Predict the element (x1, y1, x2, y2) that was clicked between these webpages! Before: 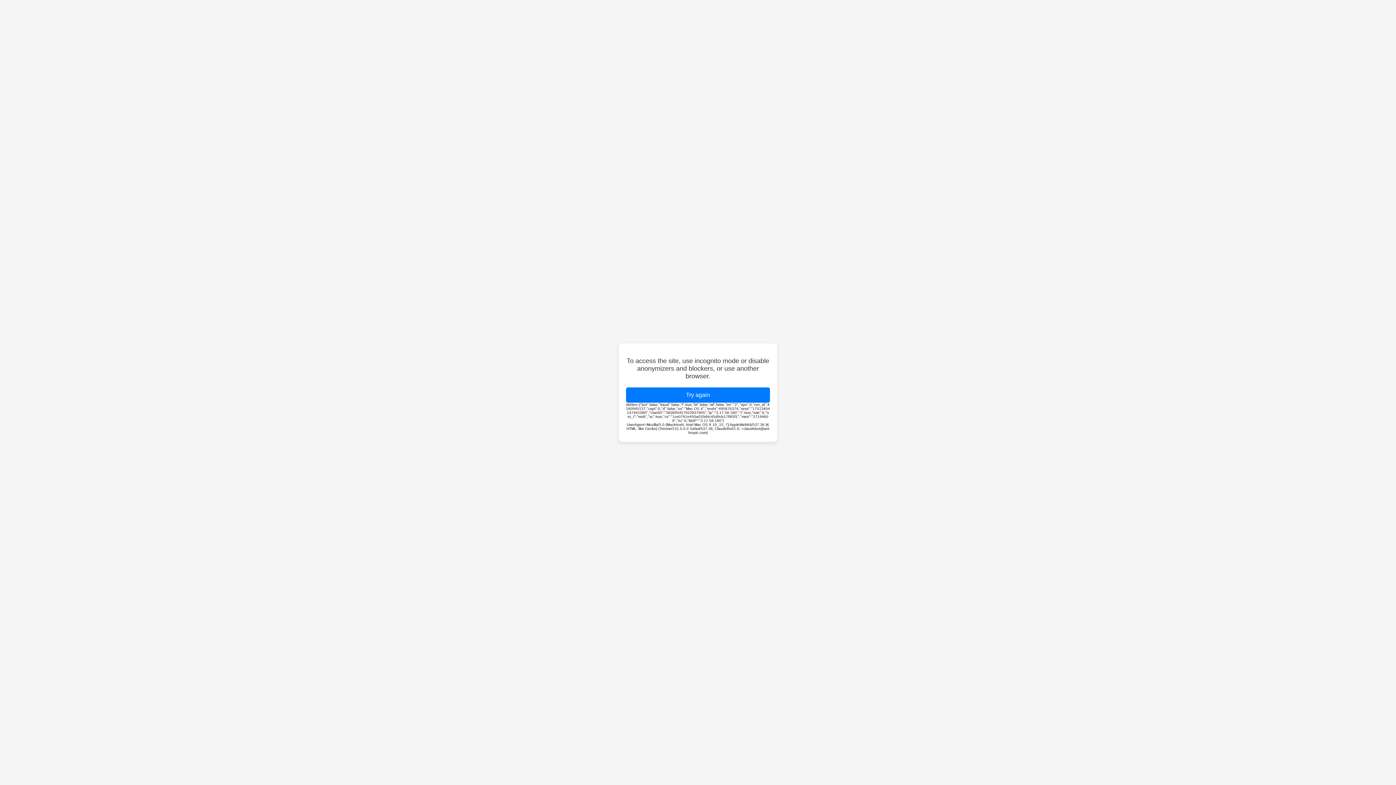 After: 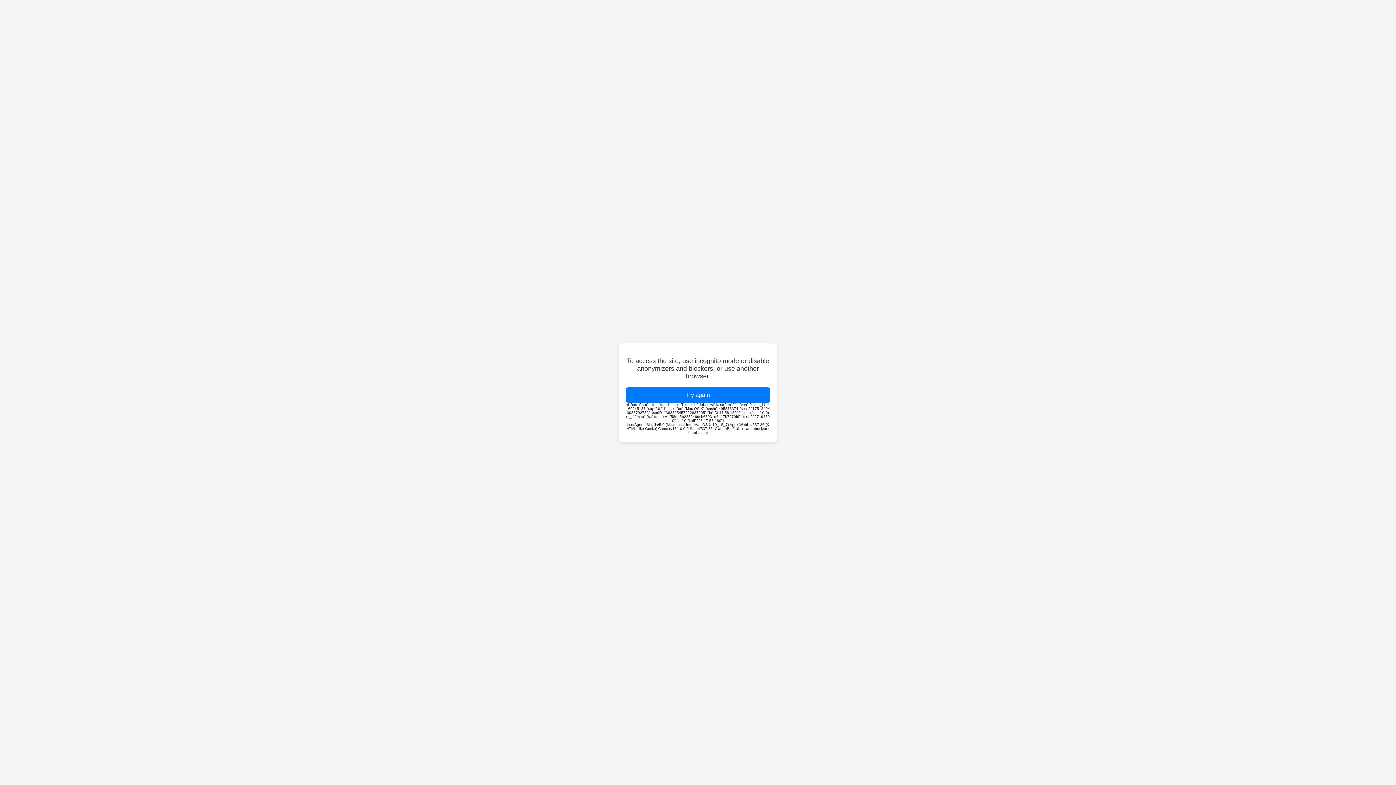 Action: label: Try again bbox: (626, 387, 770, 402)